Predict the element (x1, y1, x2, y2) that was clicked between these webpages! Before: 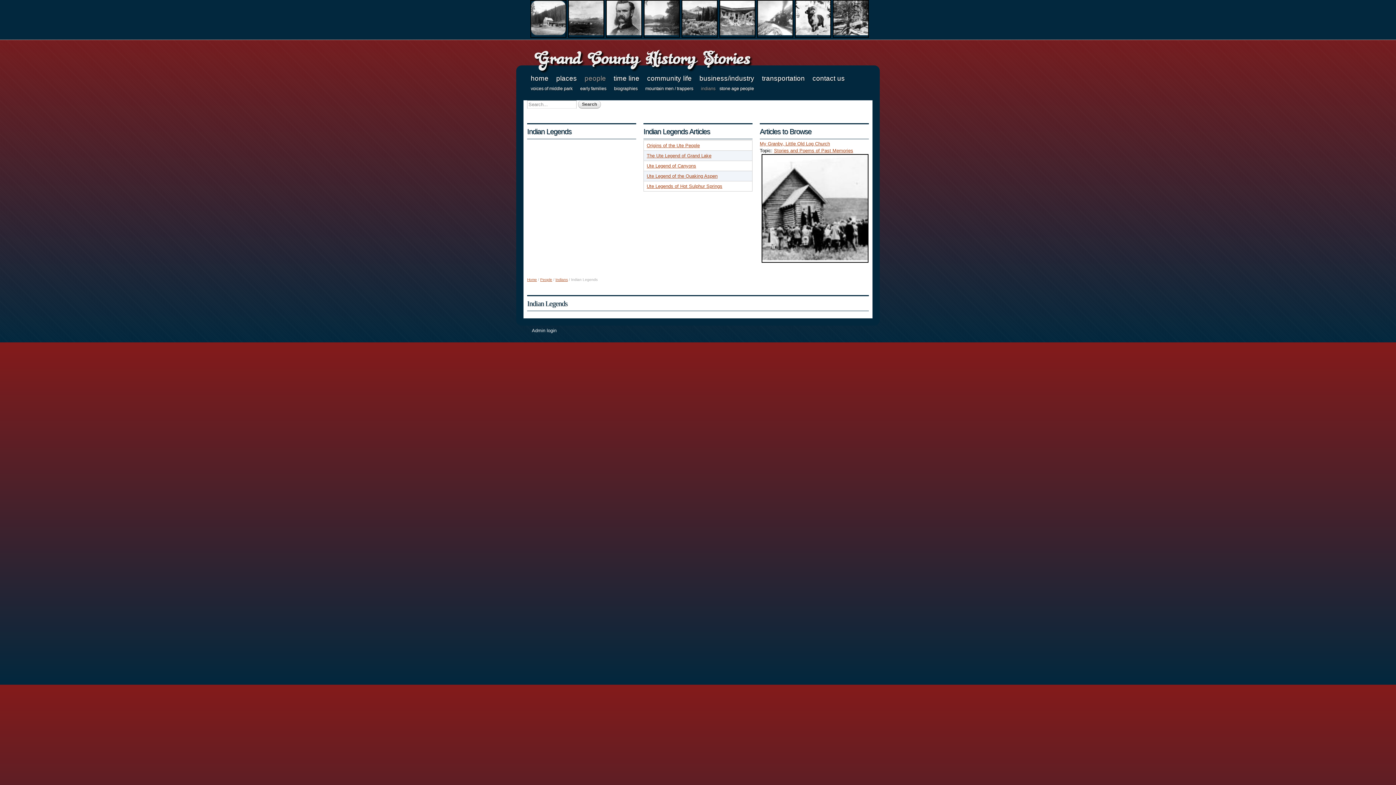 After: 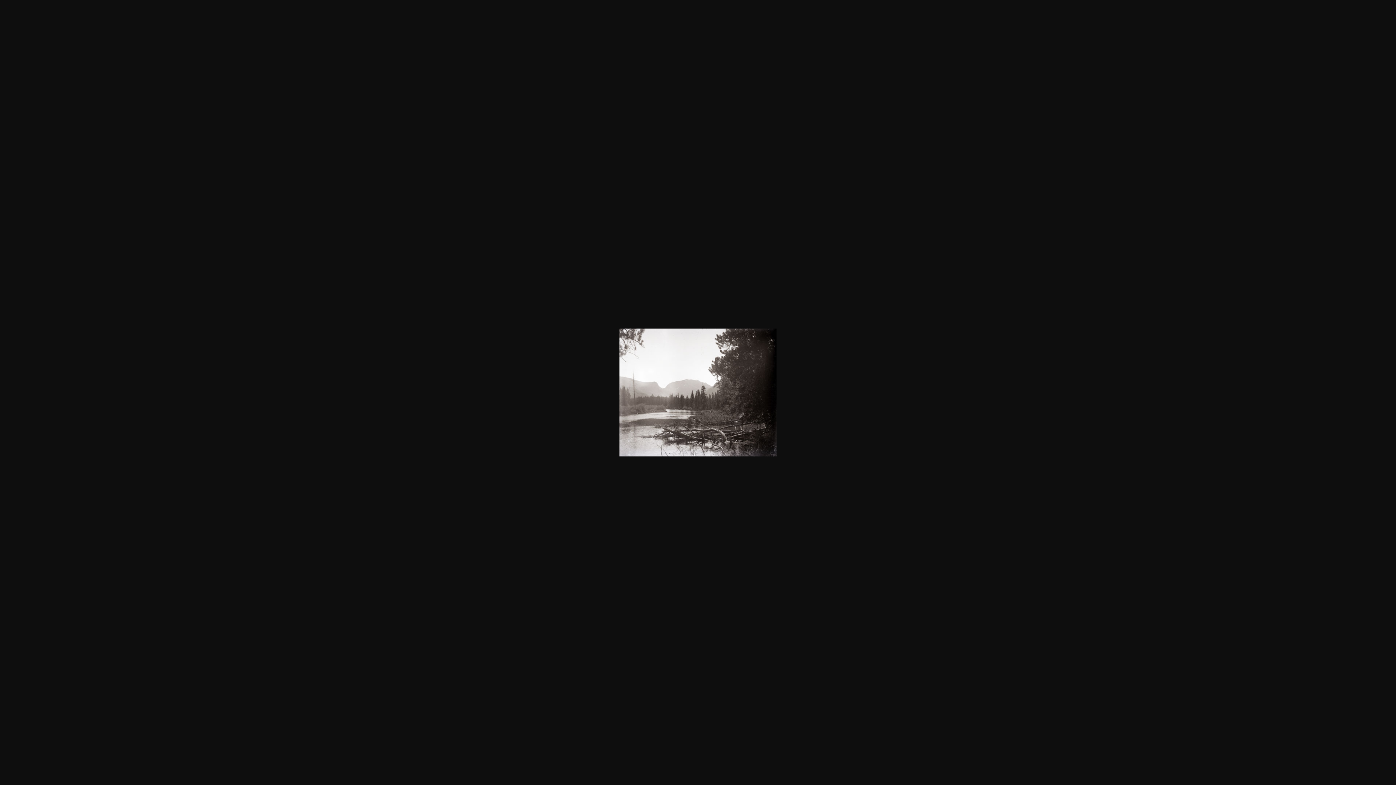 Action: bbox: (644, 30, 679, 36)